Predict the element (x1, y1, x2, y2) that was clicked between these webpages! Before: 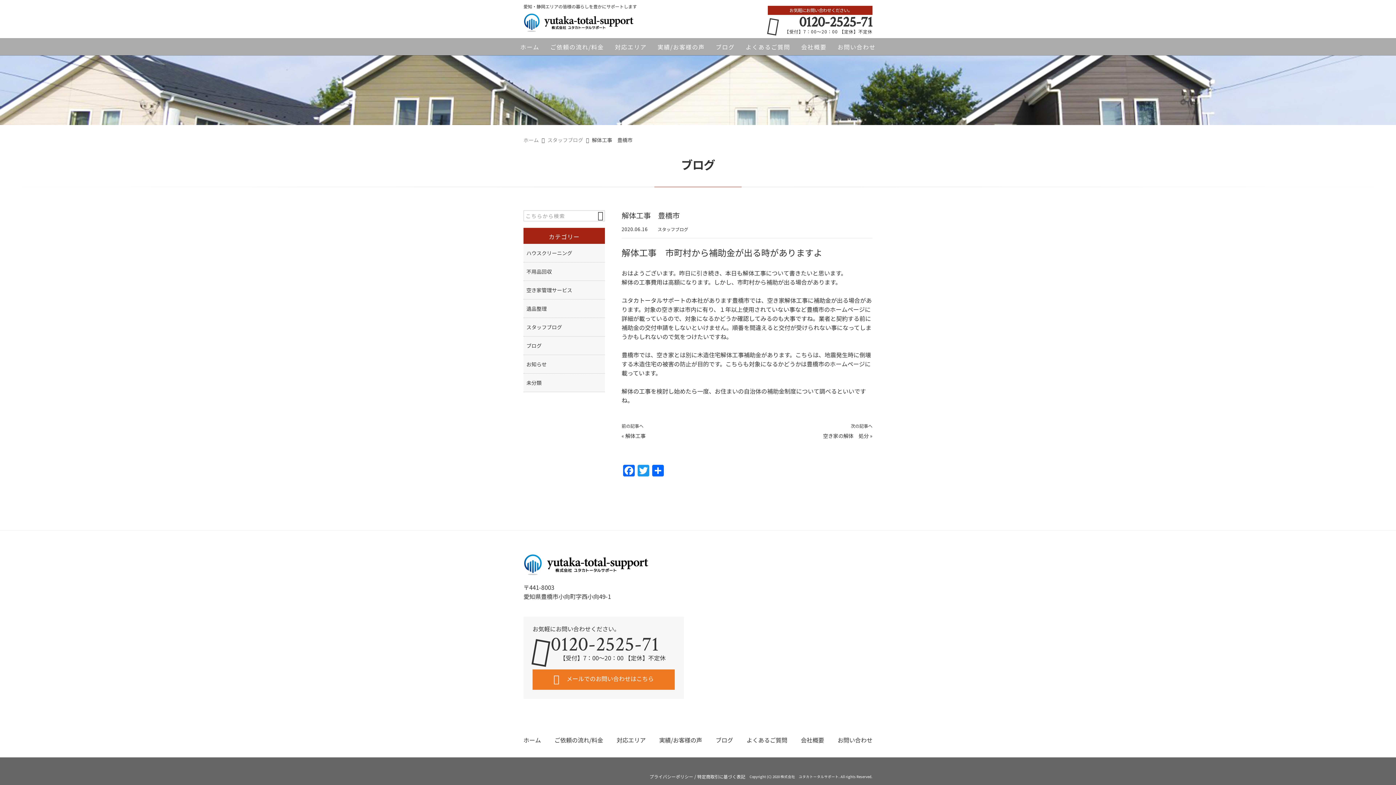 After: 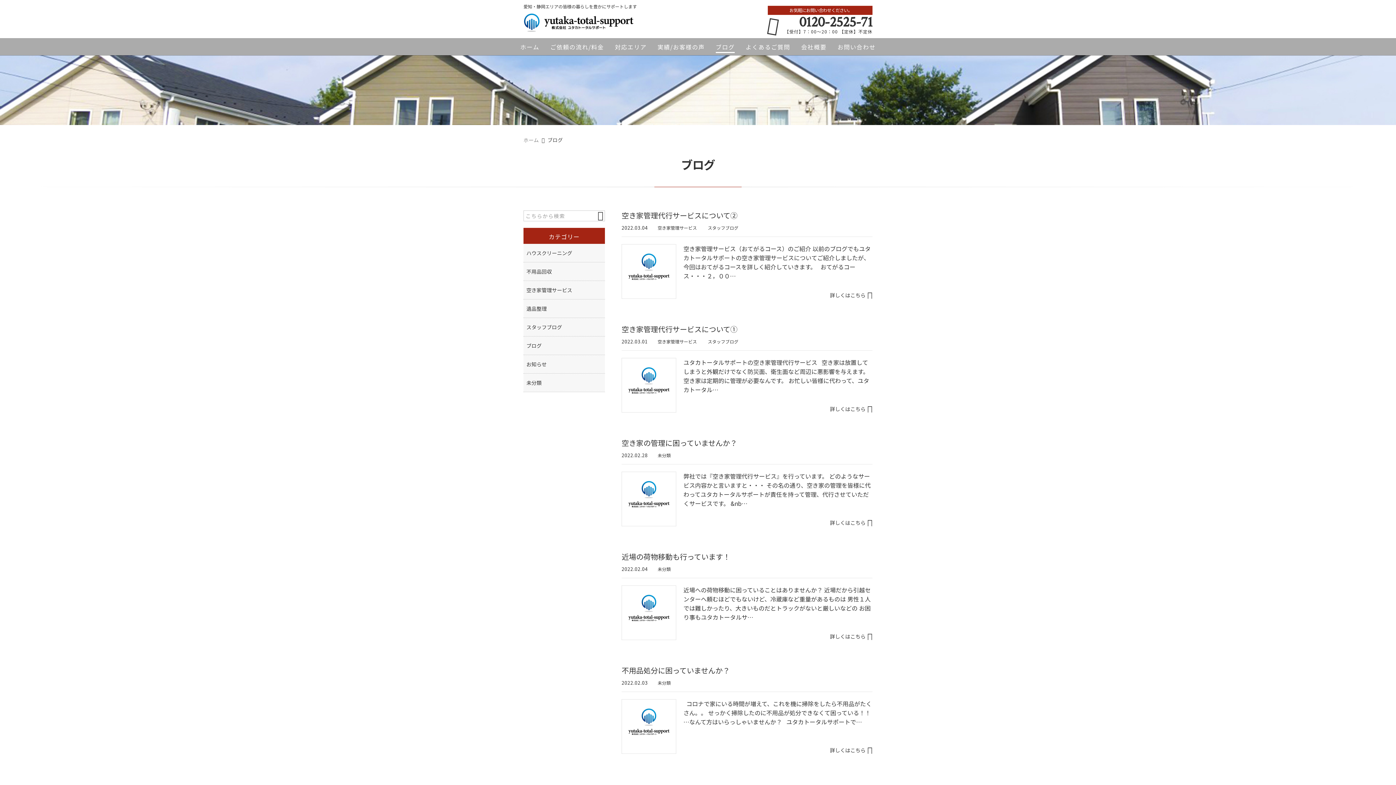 Action: bbox: (715, 38, 735, 53) label: ブログ